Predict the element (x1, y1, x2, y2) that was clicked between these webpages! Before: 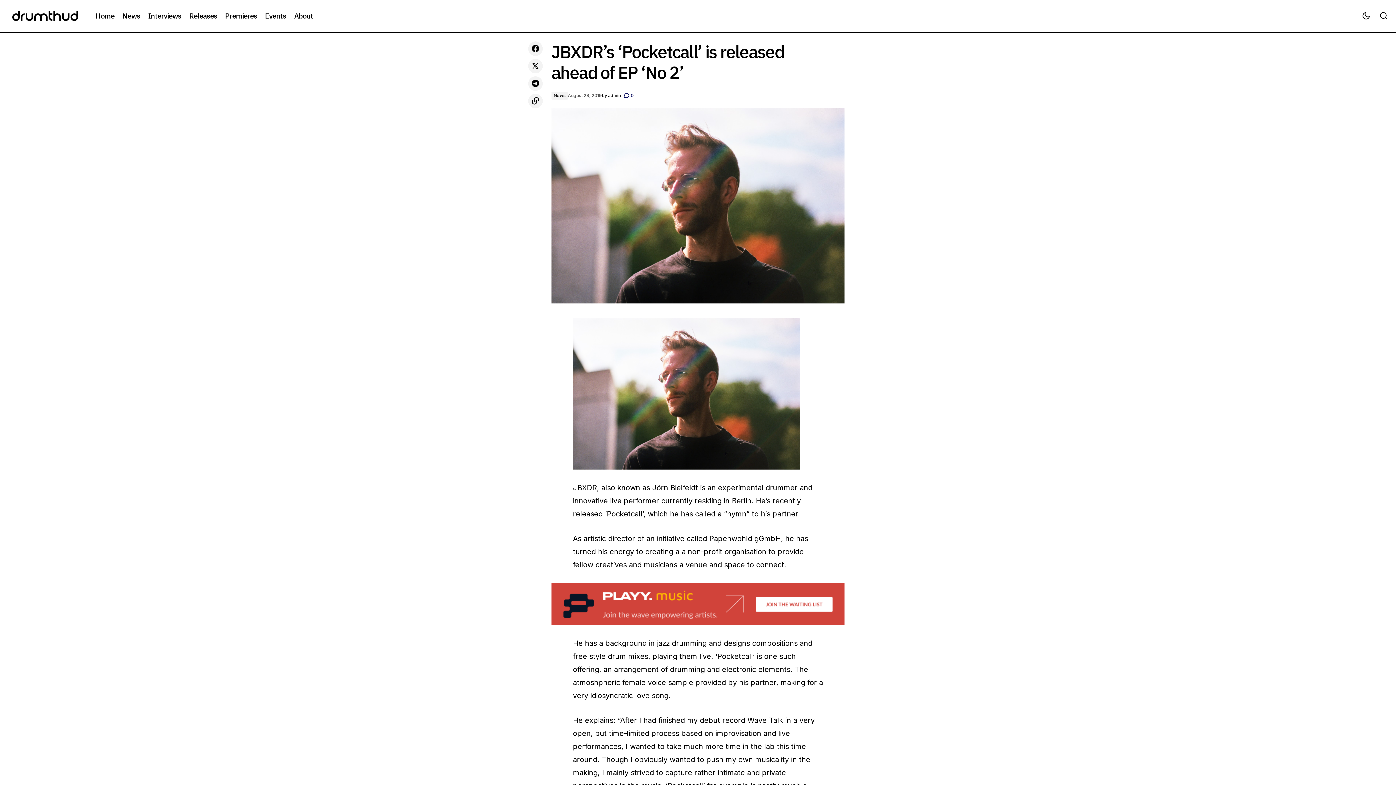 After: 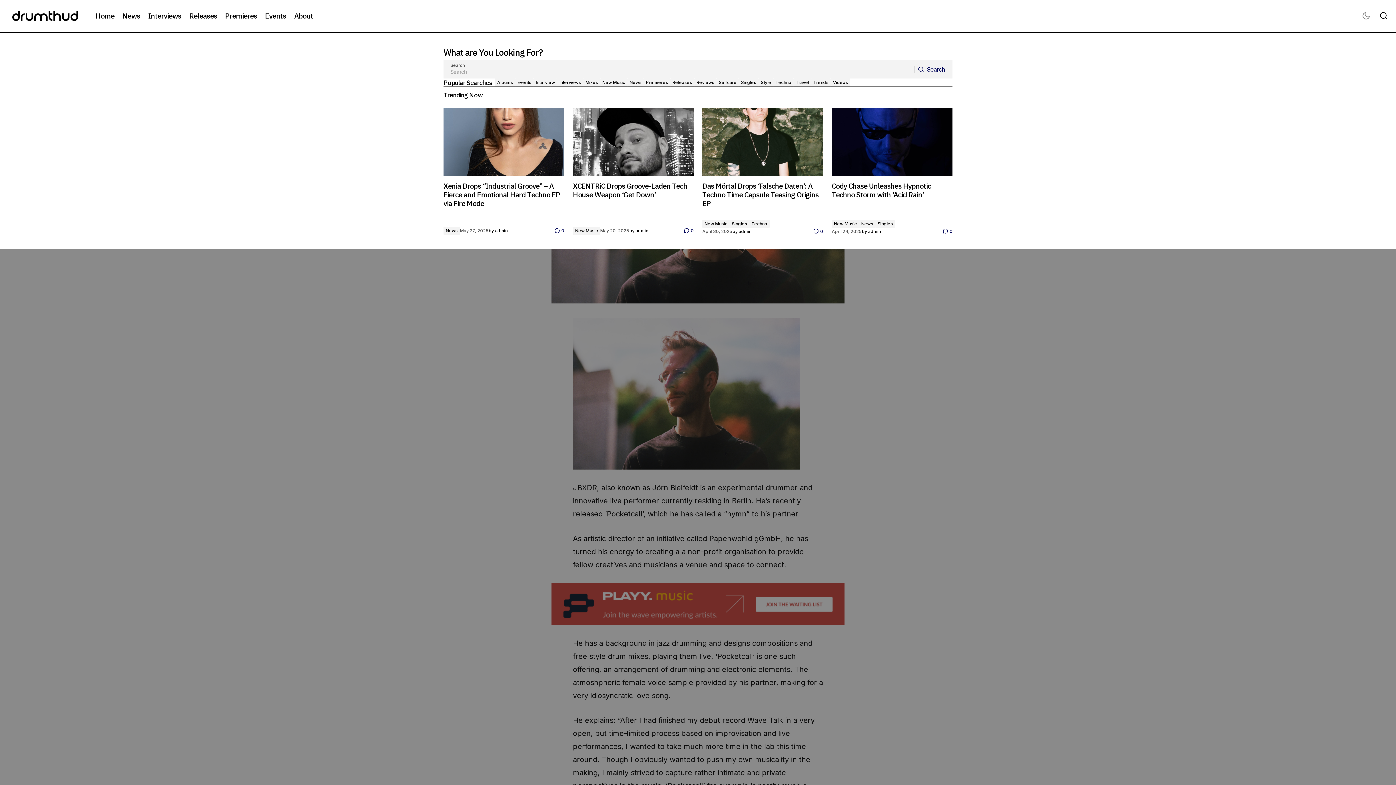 Action: bbox: (1375, 0, 1392, 32) label: Search